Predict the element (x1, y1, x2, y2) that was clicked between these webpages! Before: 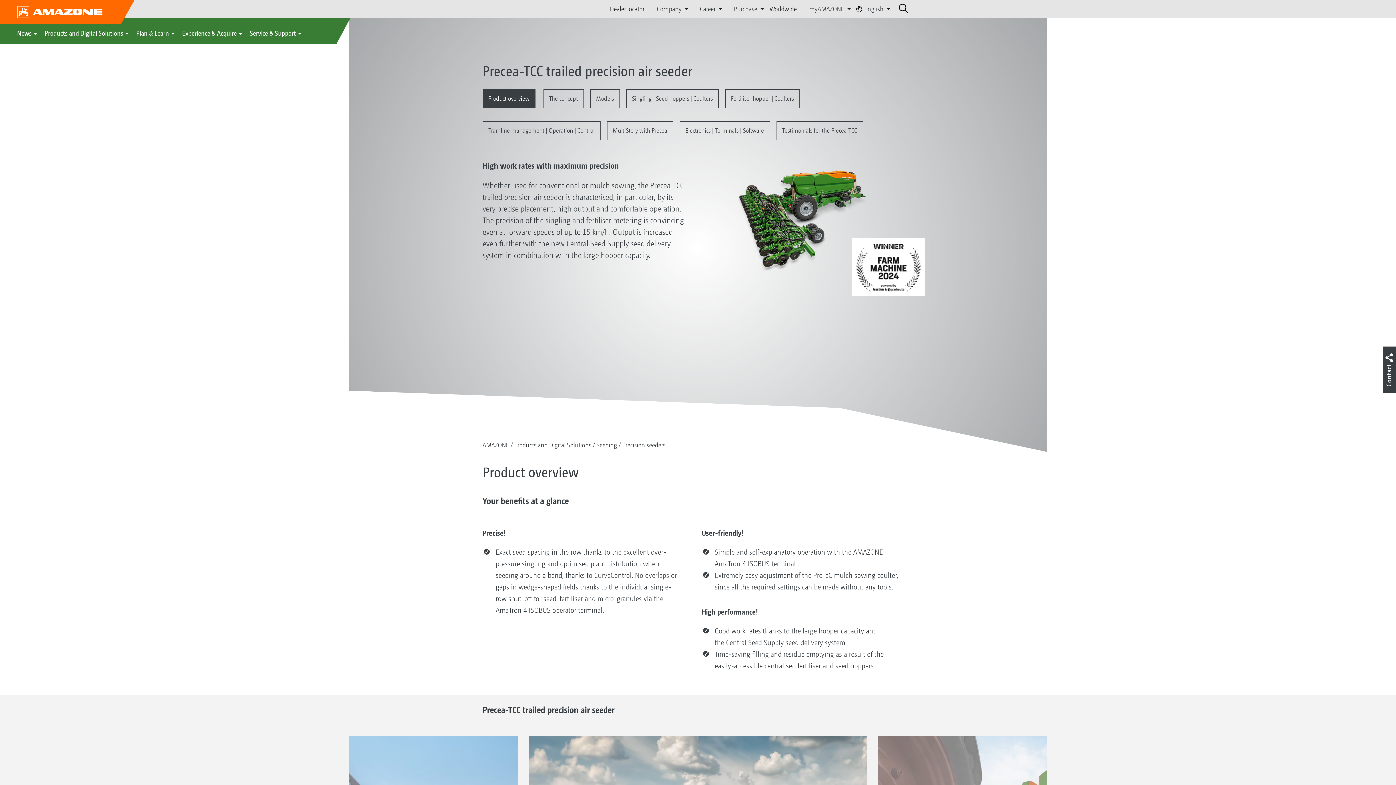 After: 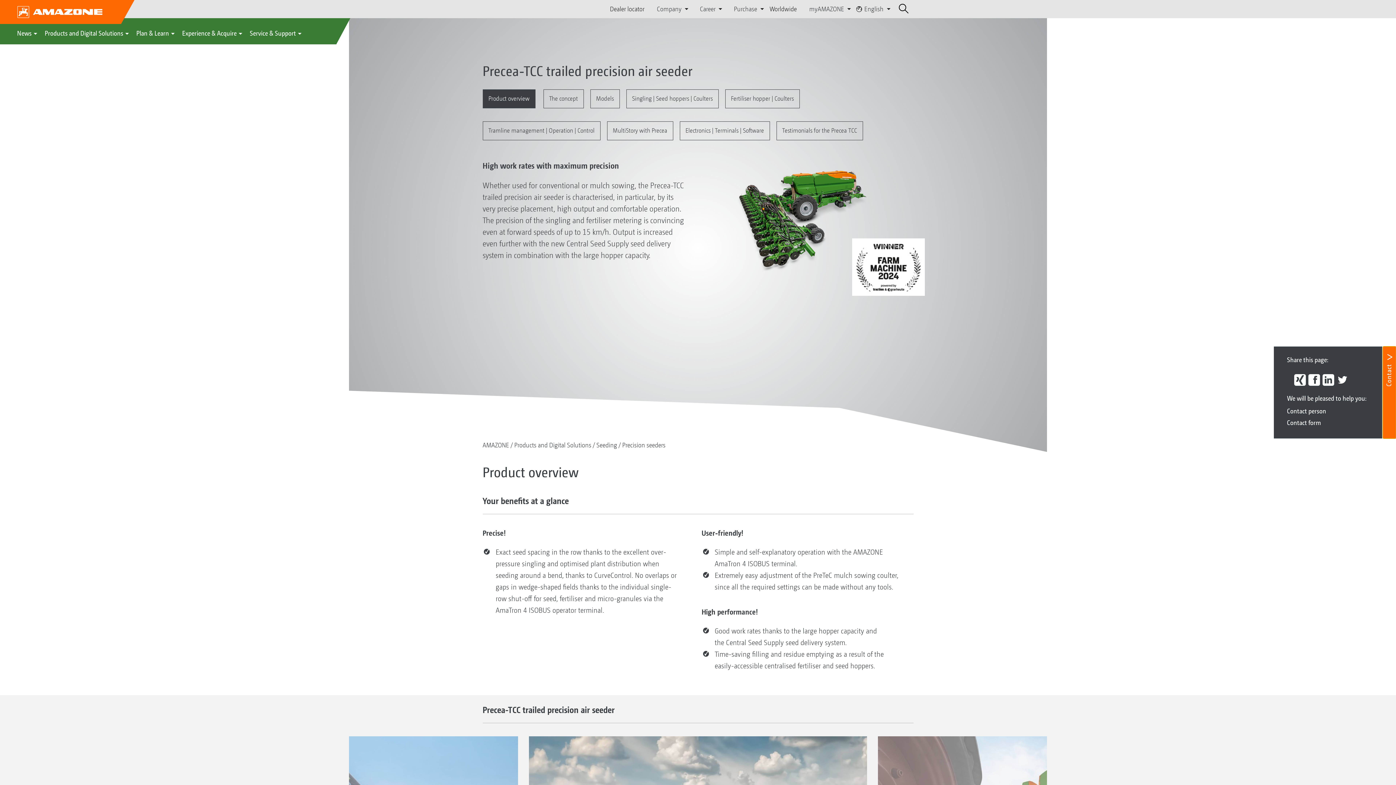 Action: bbox: (1383, 346, 1396, 393) label: Contact